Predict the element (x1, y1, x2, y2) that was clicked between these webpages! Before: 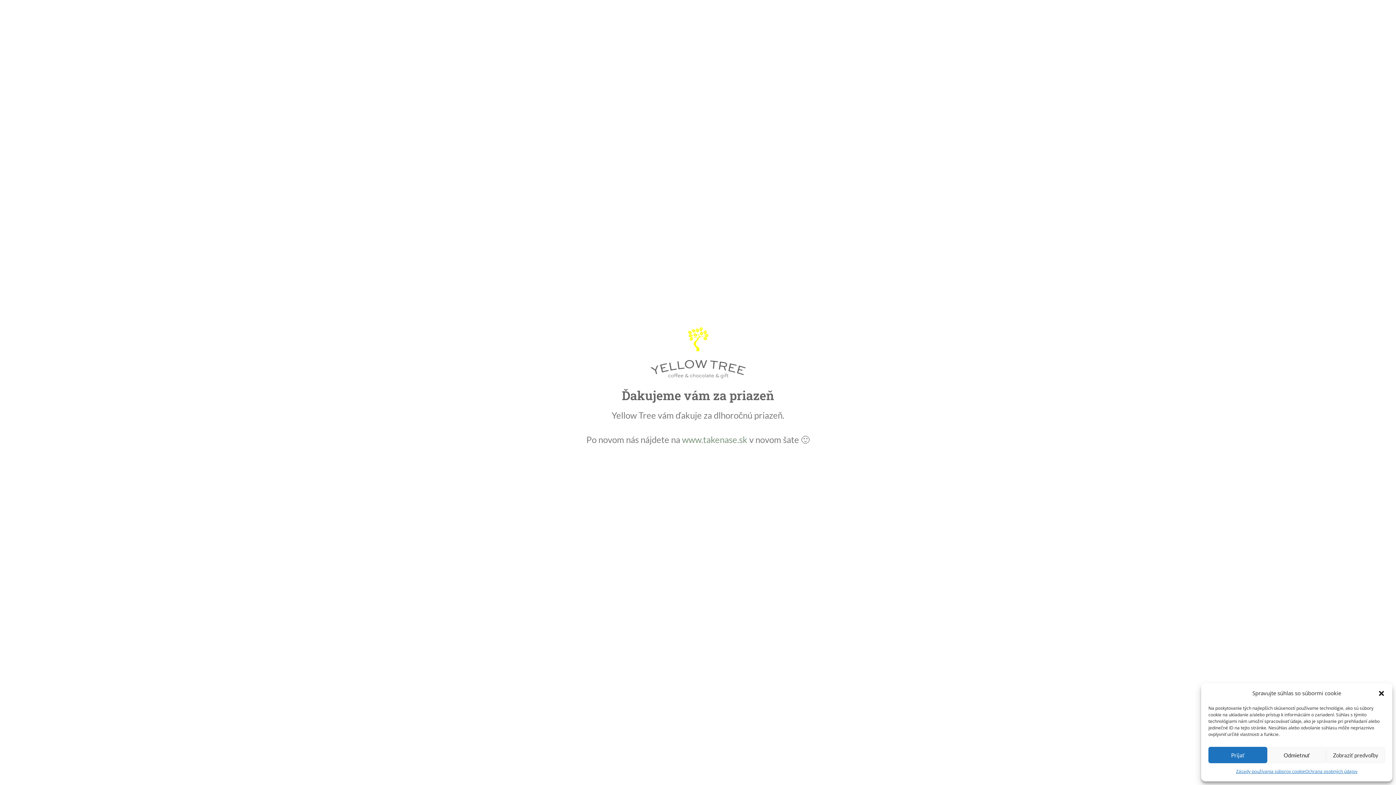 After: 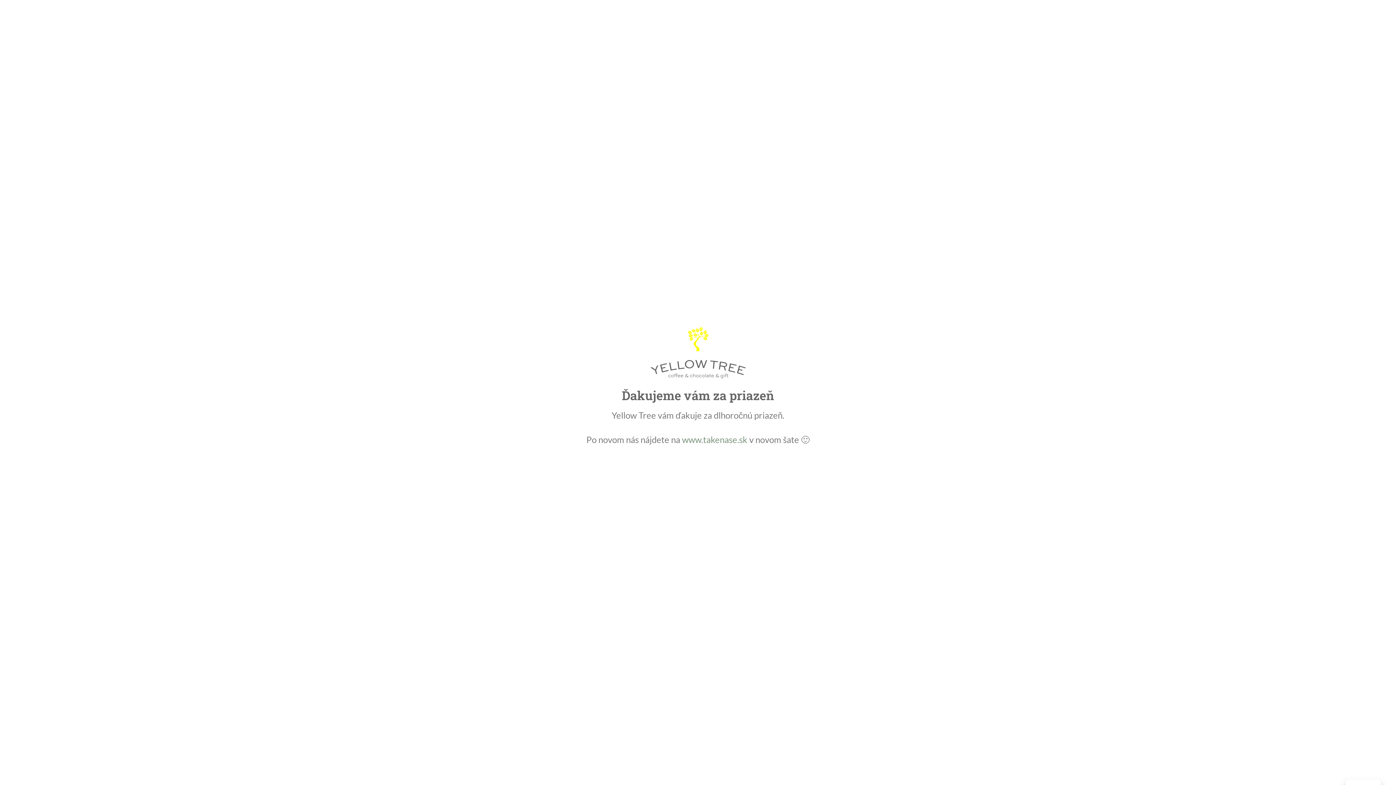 Action: label: close-dialog bbox: (1378, 690, 1385, 697)